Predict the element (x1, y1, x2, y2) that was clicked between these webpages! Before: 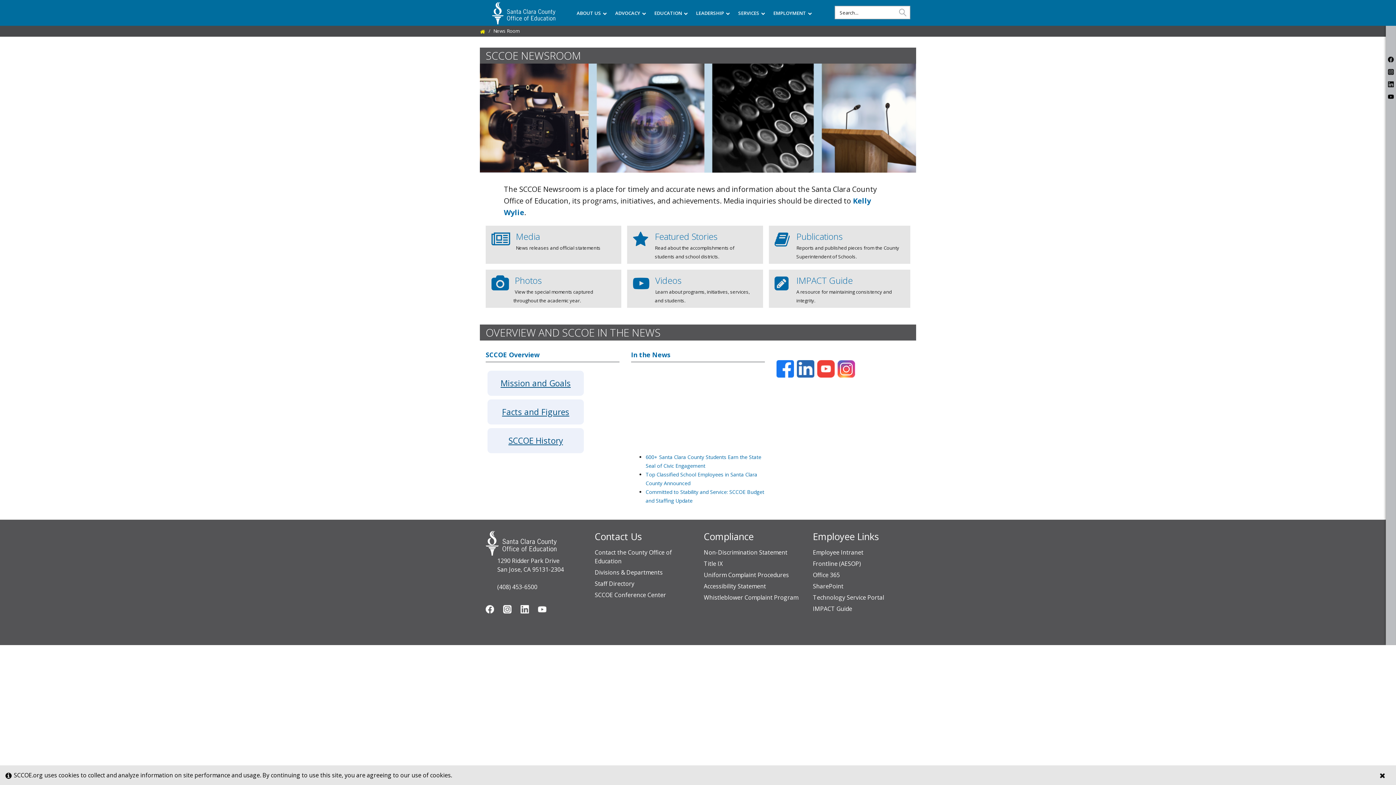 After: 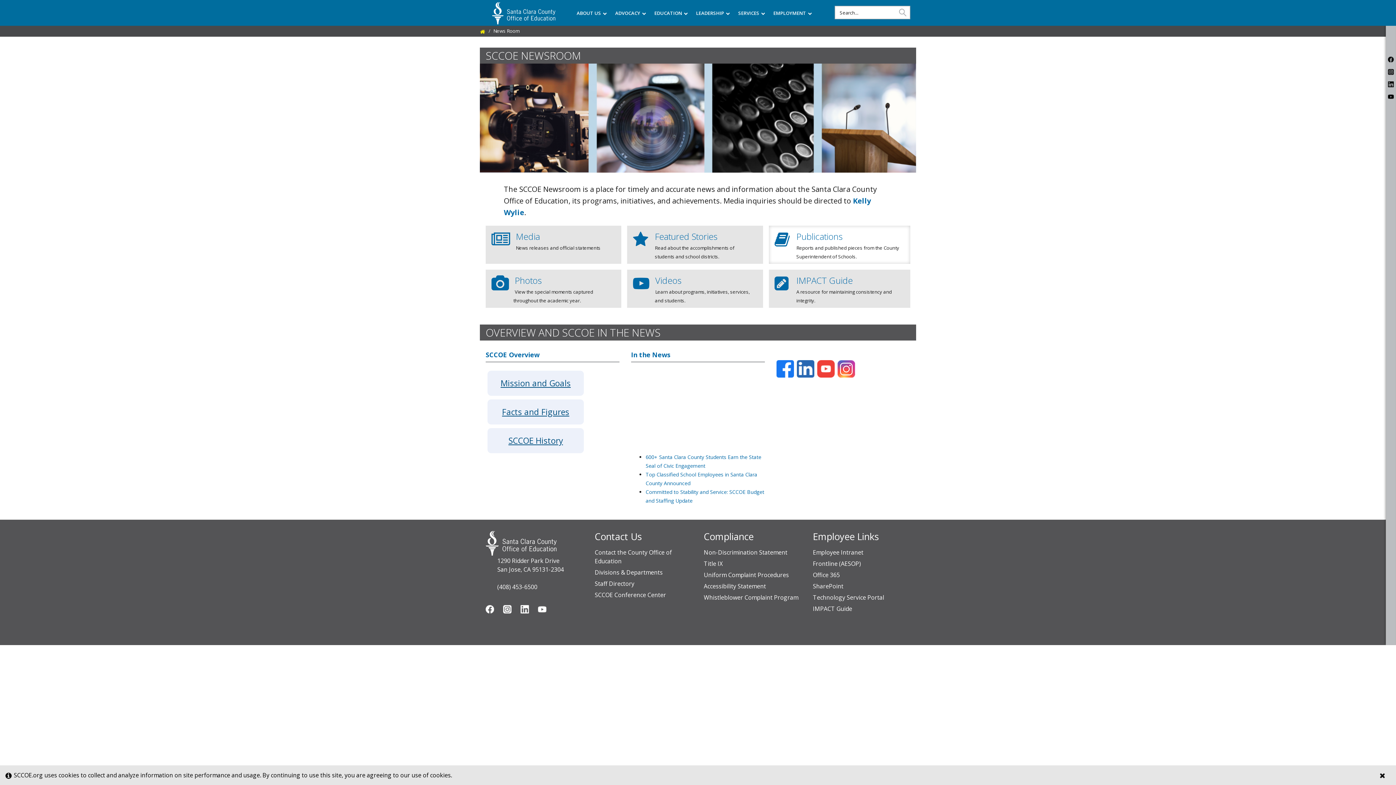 Action: bbox: (768, 225, 910, 264) label: Publications


Reports and published pieces from the County Superintendent of Schools. 
